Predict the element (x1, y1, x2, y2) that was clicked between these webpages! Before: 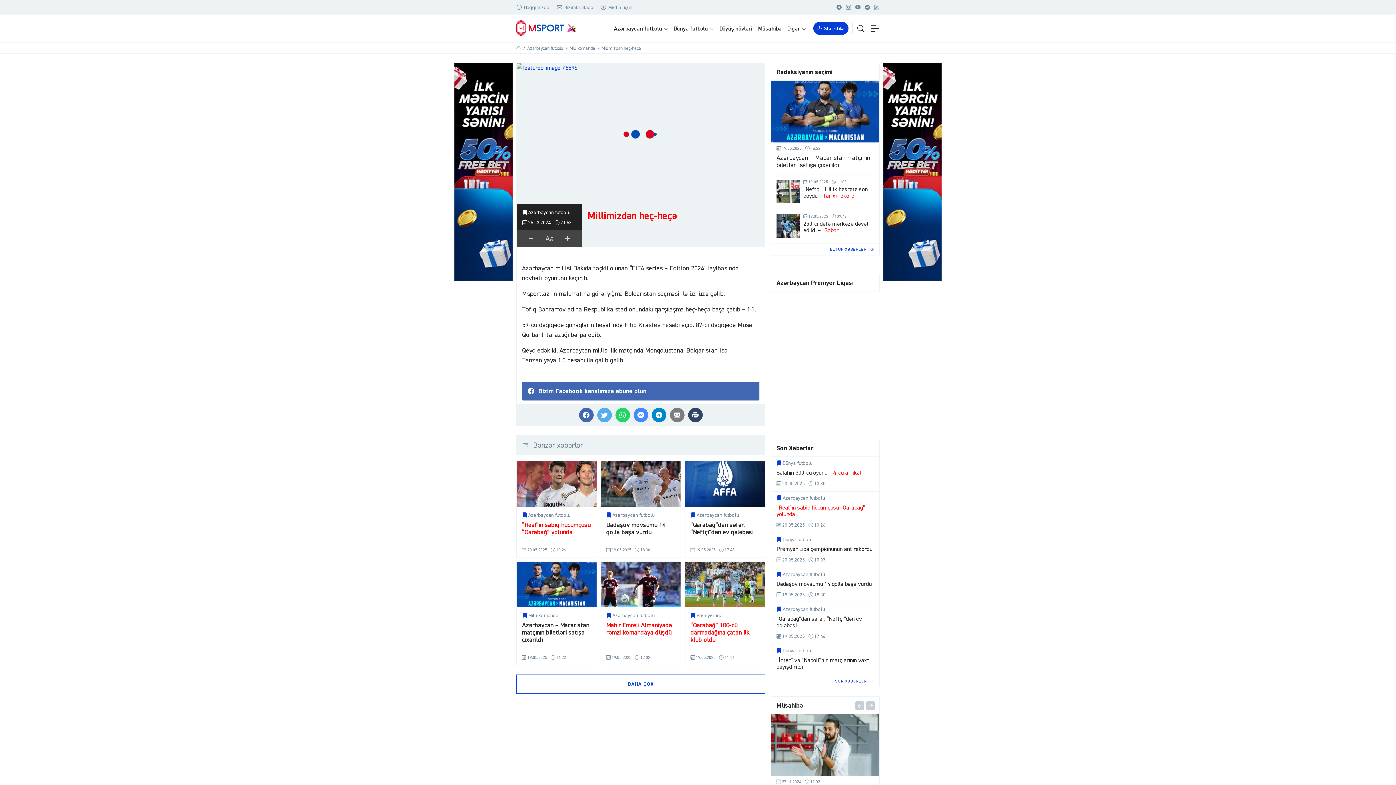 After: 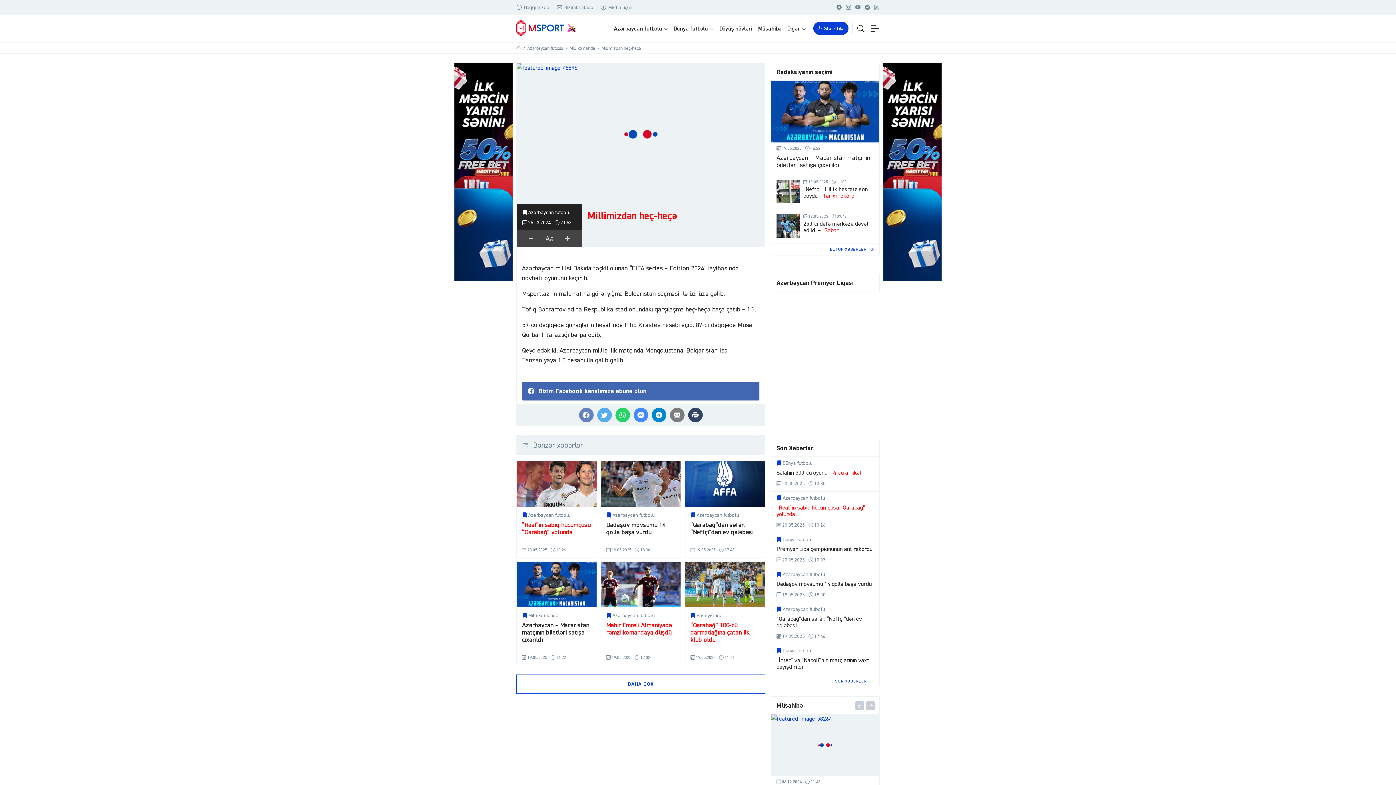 Action: bbox: (579, 408, 593, 422)